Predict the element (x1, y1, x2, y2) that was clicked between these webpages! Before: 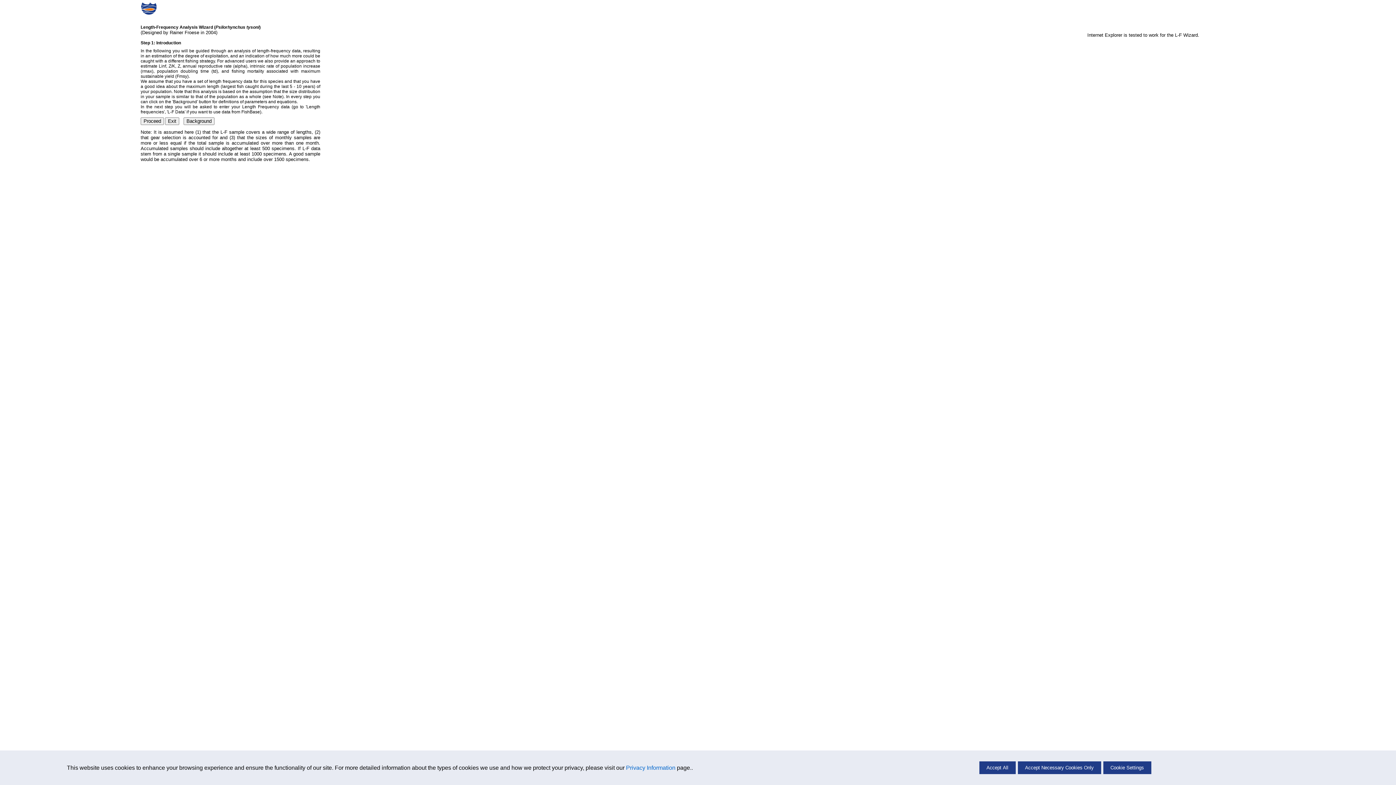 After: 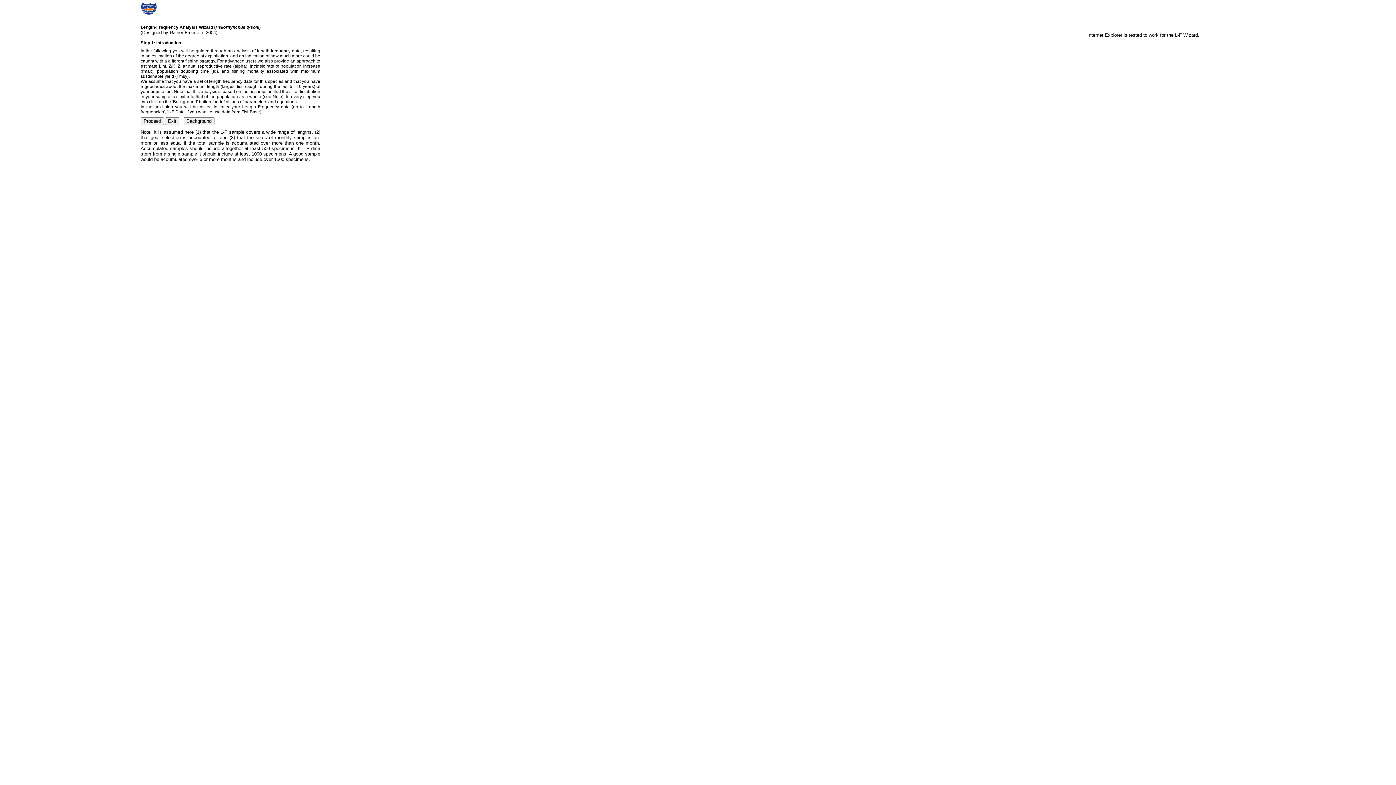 Action: label: Accept Necessary Cookies Only bbox: (1018, 761, 1101, 774)